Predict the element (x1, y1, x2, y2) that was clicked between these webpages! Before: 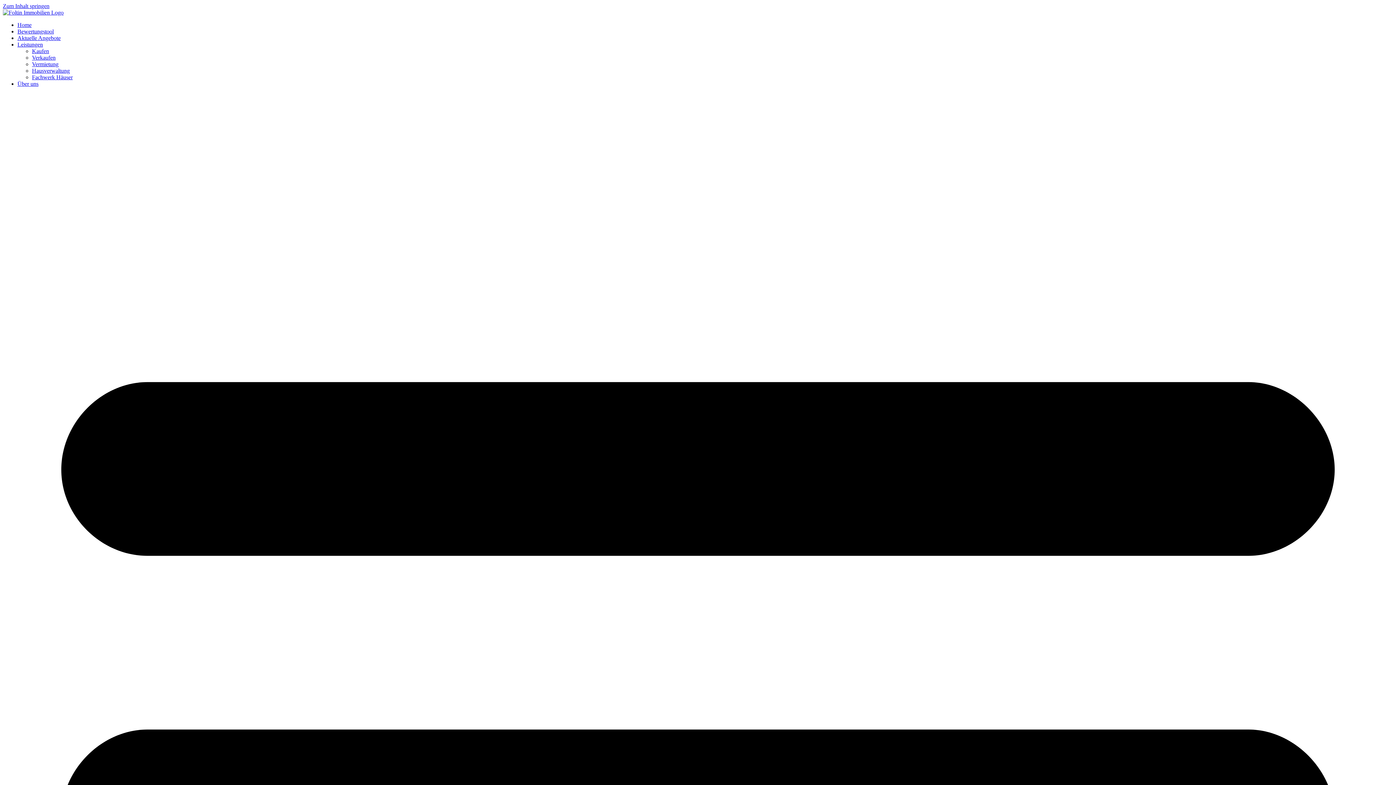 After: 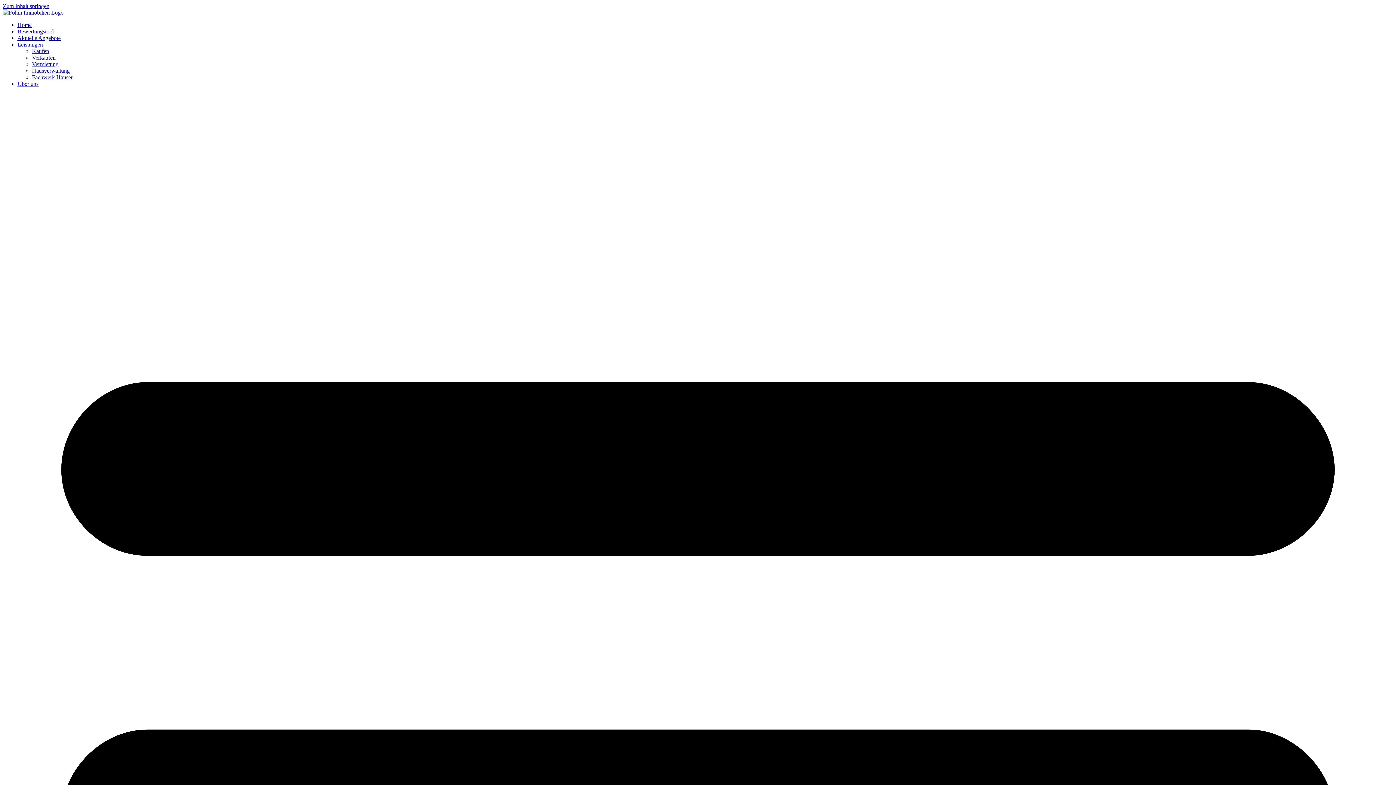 Action: label: Home bbox: (17, 21, 31, 28)